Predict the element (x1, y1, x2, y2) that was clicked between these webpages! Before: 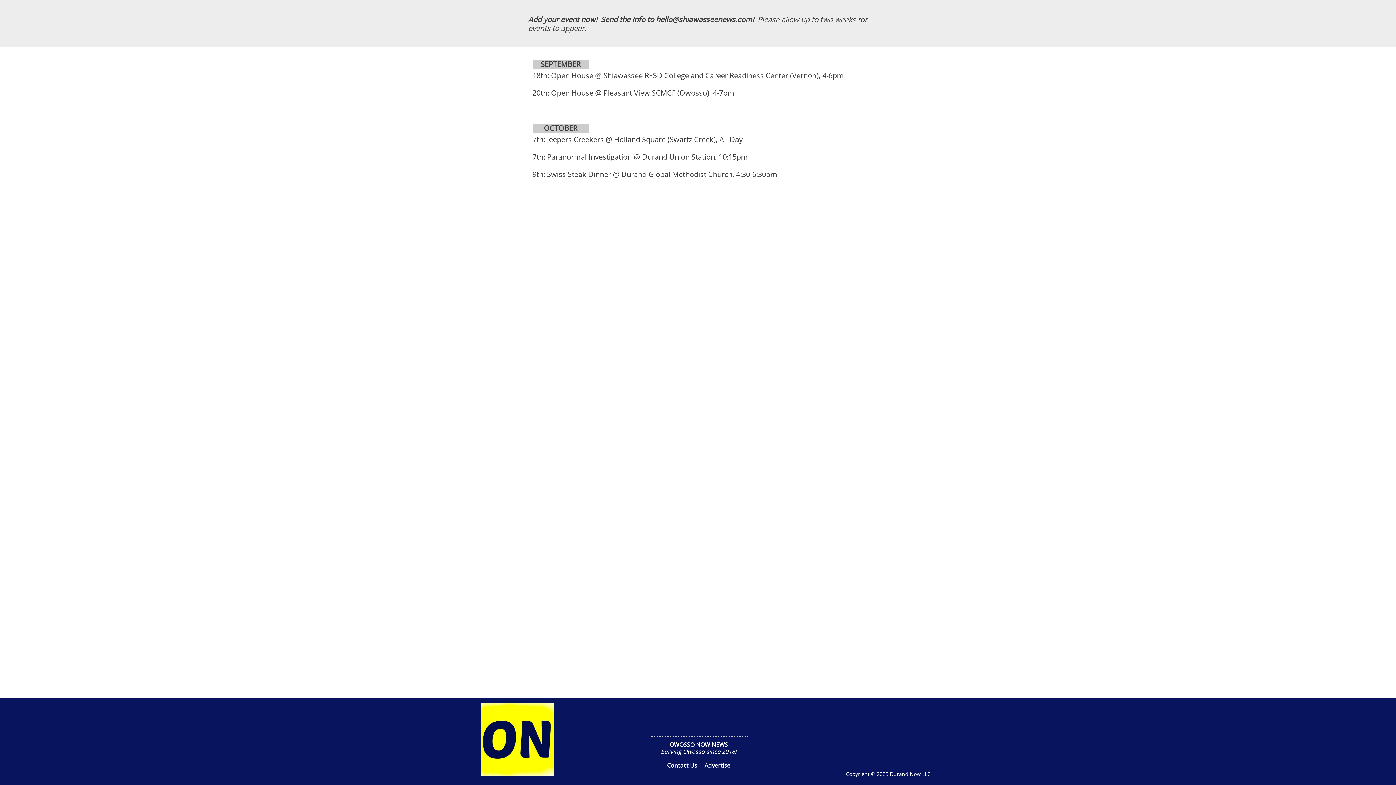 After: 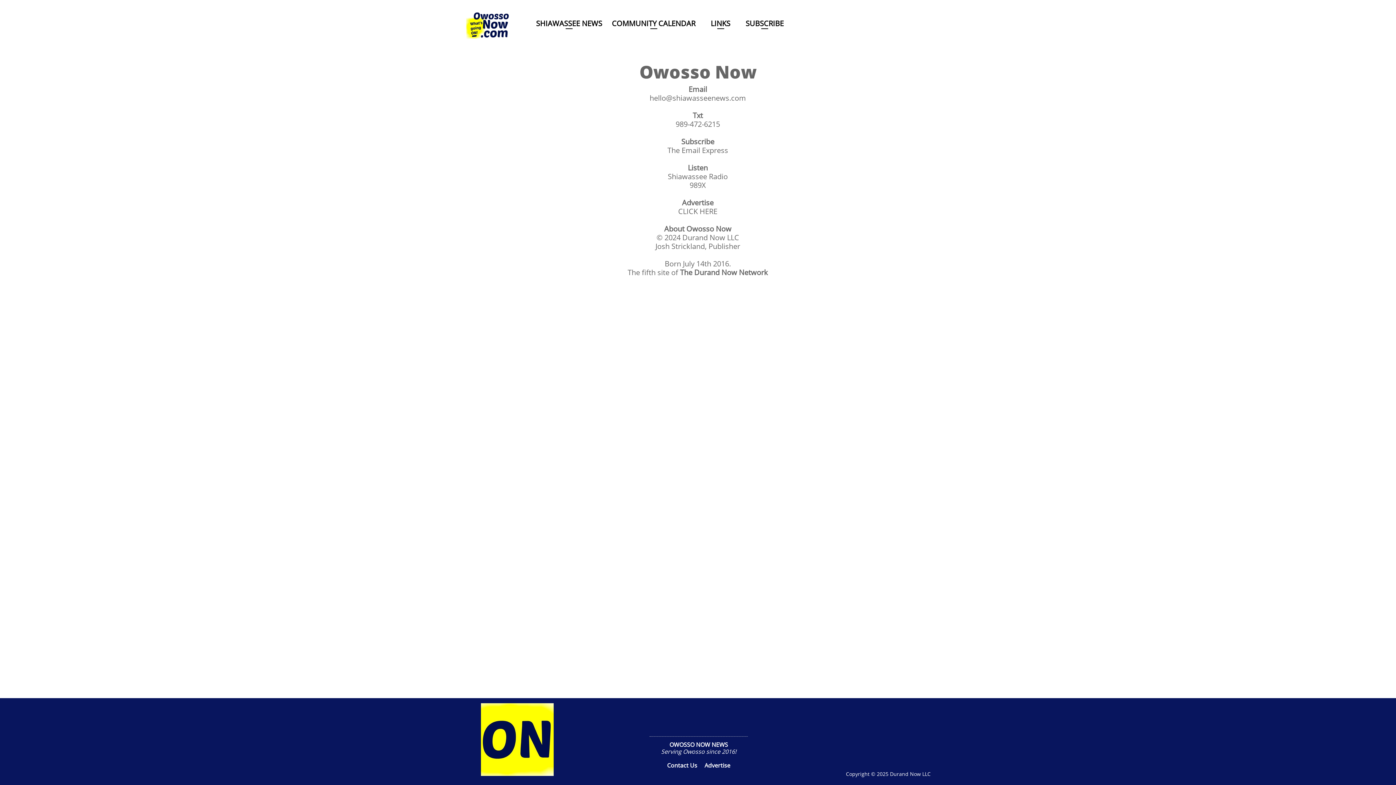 Action: label: Contact Us bbox: (667, 761, 697, 769)